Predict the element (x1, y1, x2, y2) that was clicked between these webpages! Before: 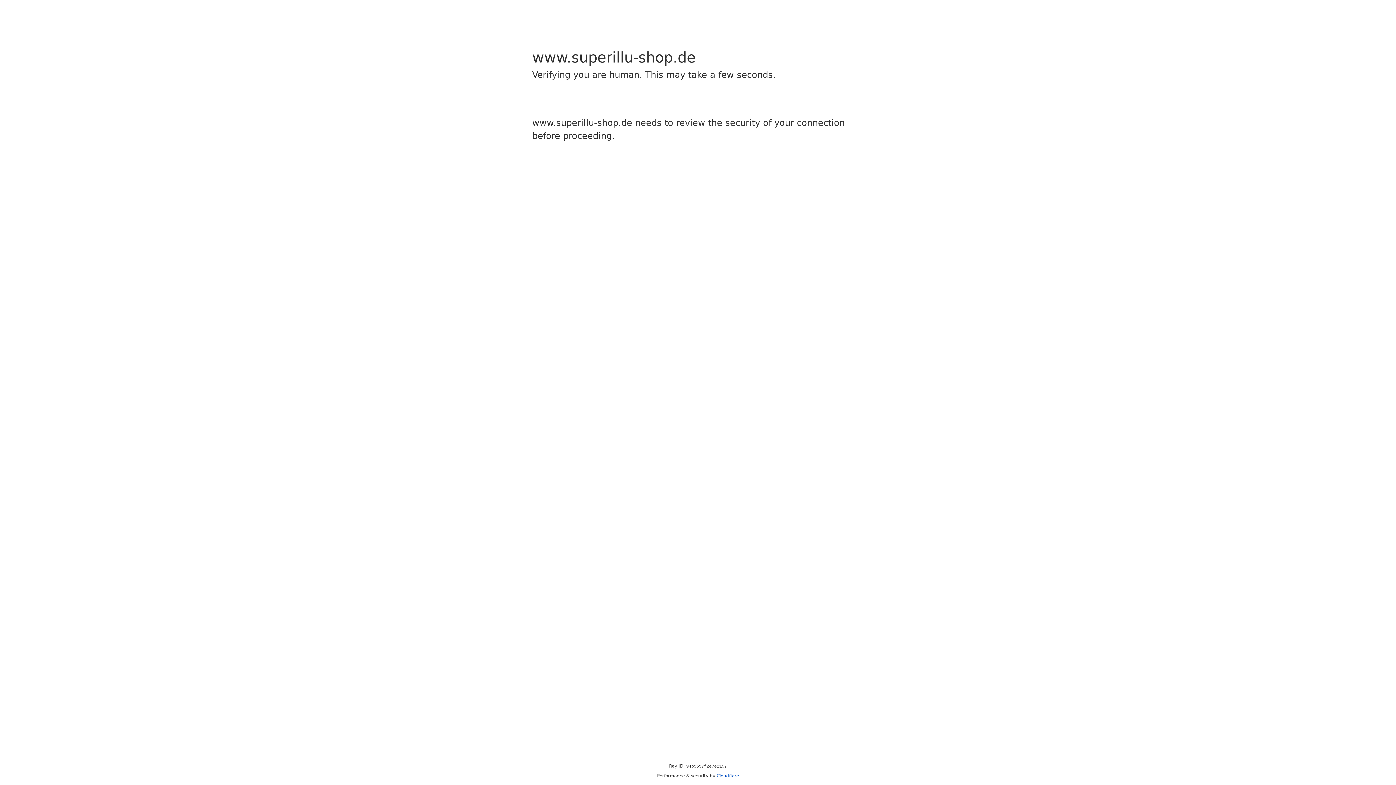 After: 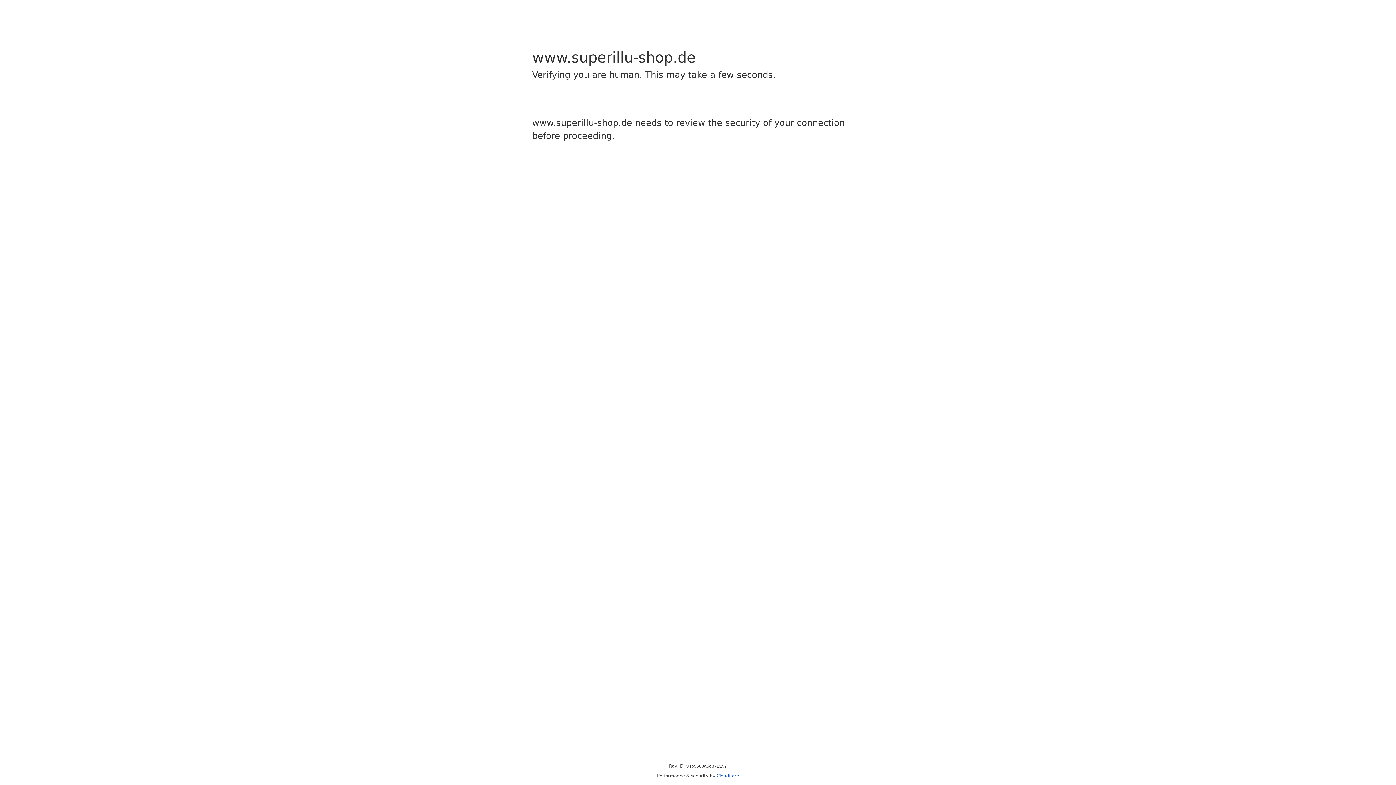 Action: bbox: (716, 773, 739, 778) label: Cloudflare